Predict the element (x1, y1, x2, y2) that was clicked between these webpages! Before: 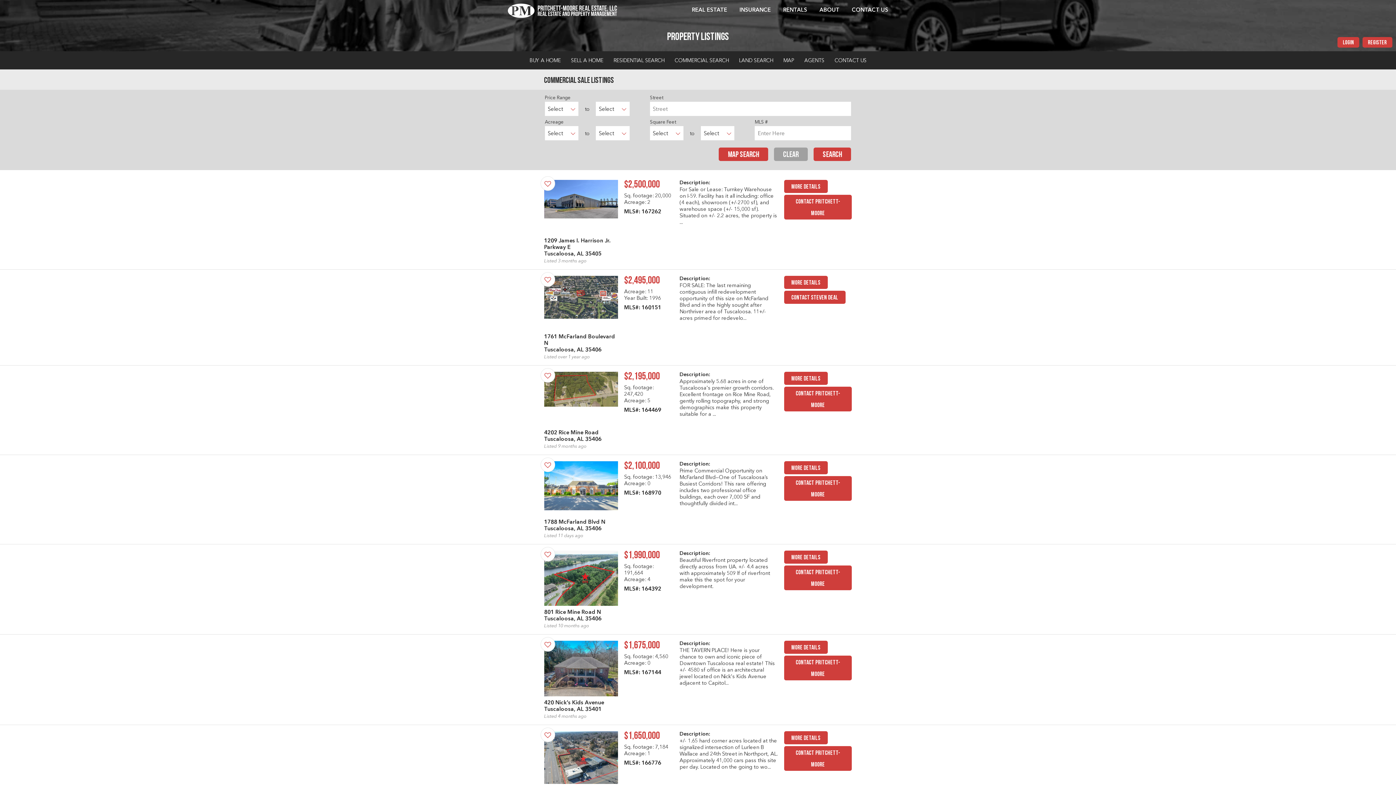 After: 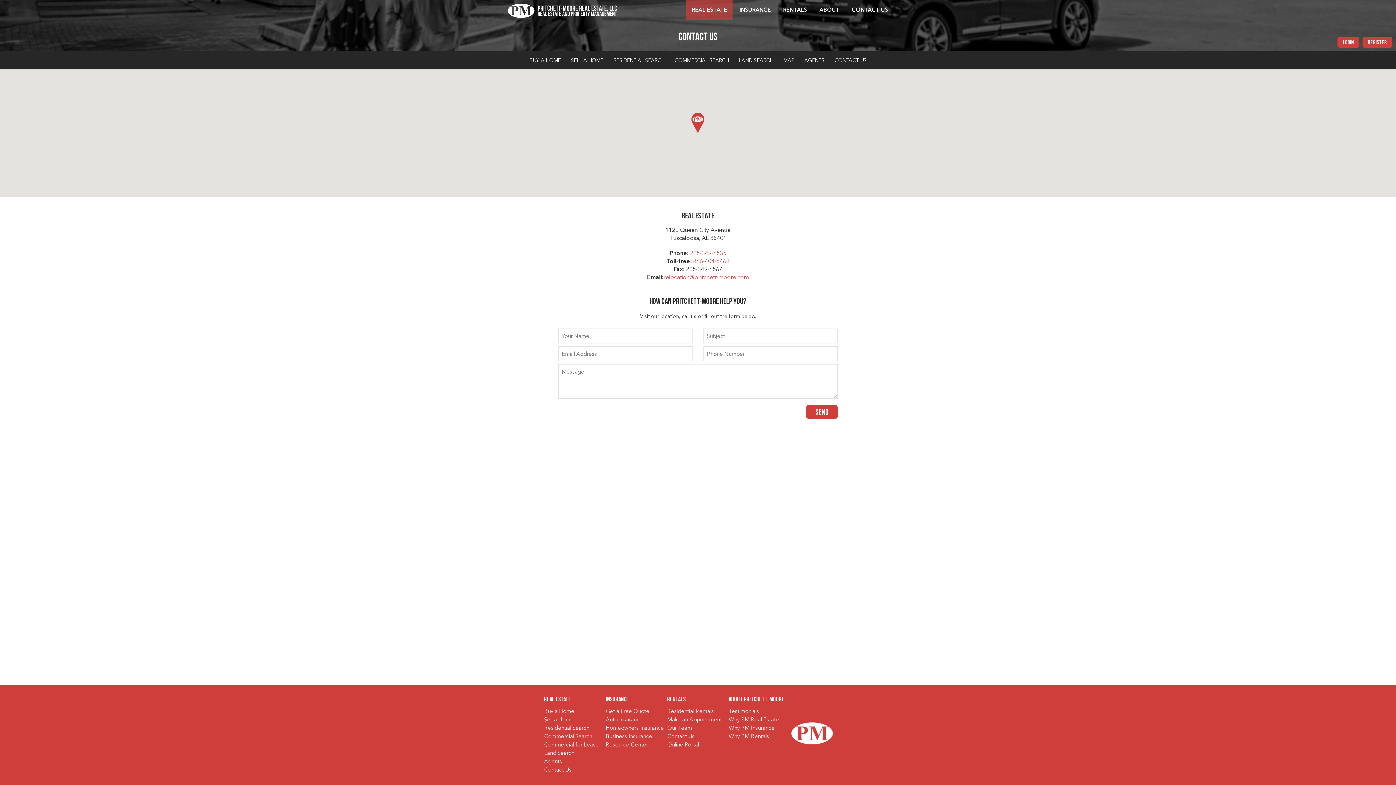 Action: bbox: (830, 51, 871, 69) label: CONTACT US